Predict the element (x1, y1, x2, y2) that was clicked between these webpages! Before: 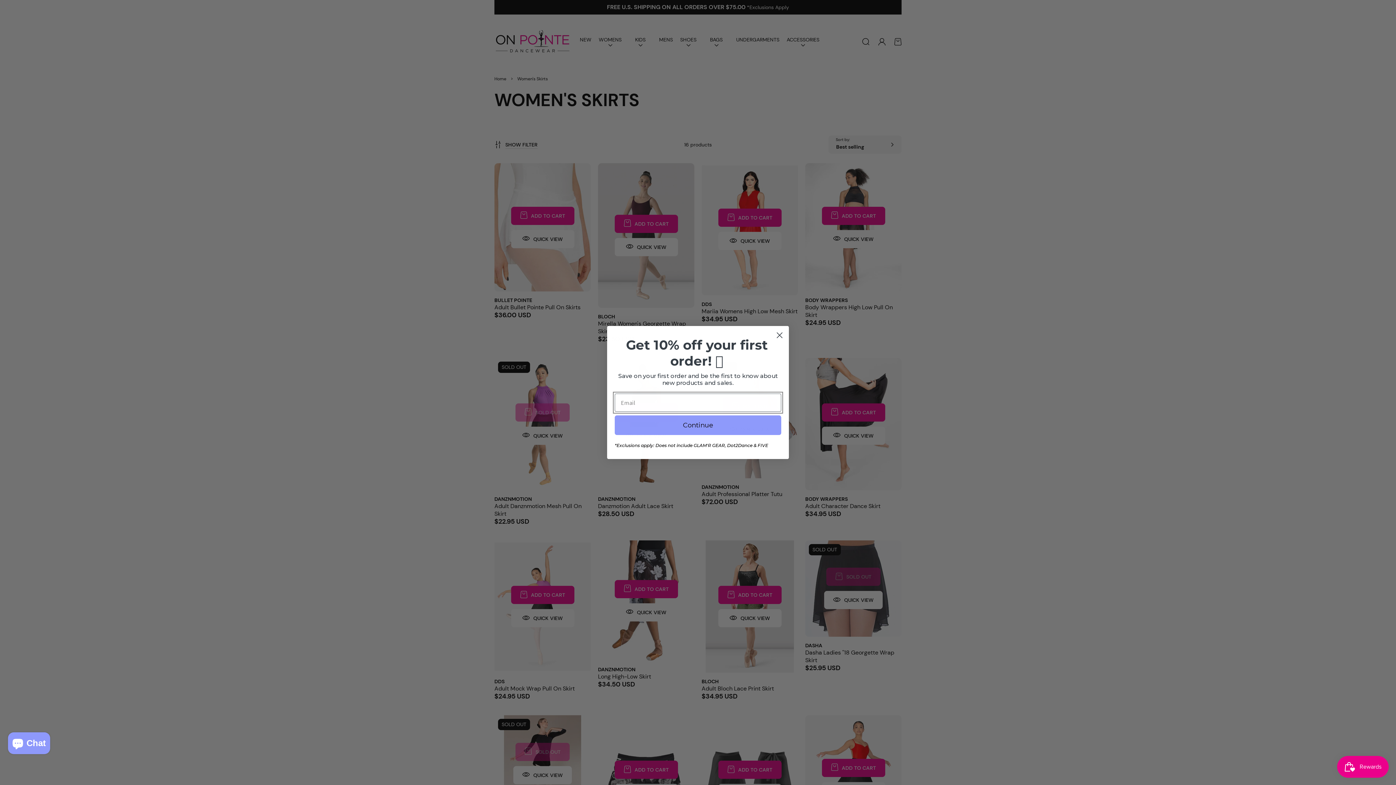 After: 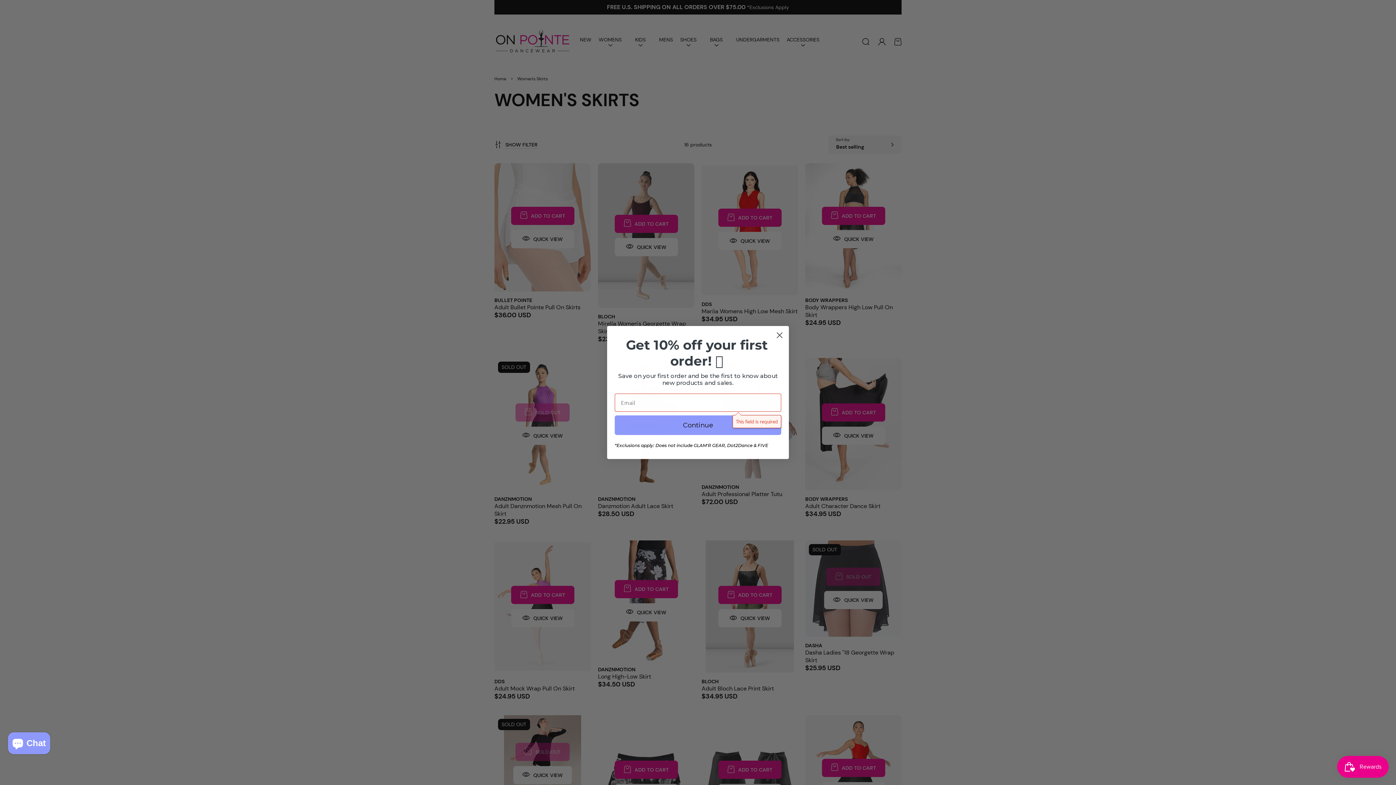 Action: bbox: (614, 415, 781, 435) label: Continue